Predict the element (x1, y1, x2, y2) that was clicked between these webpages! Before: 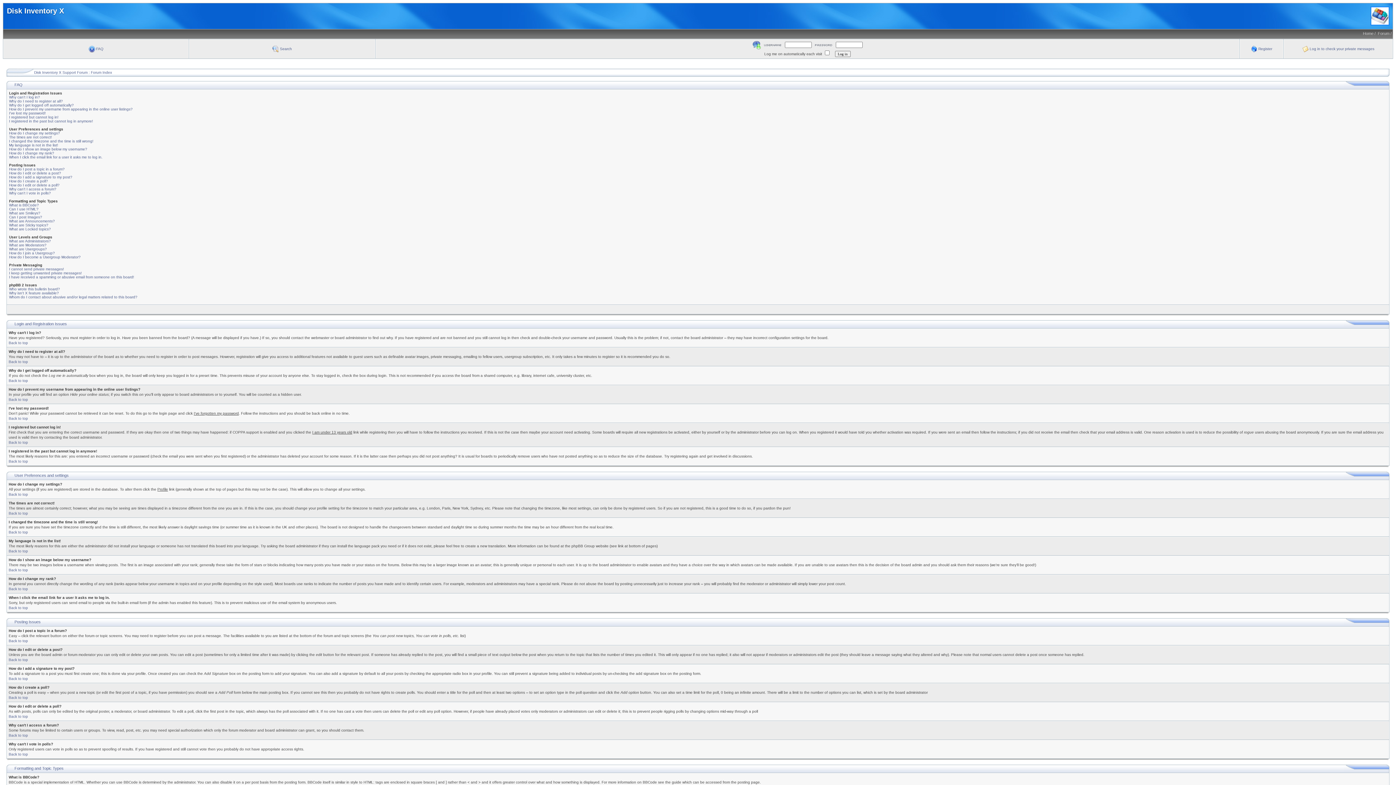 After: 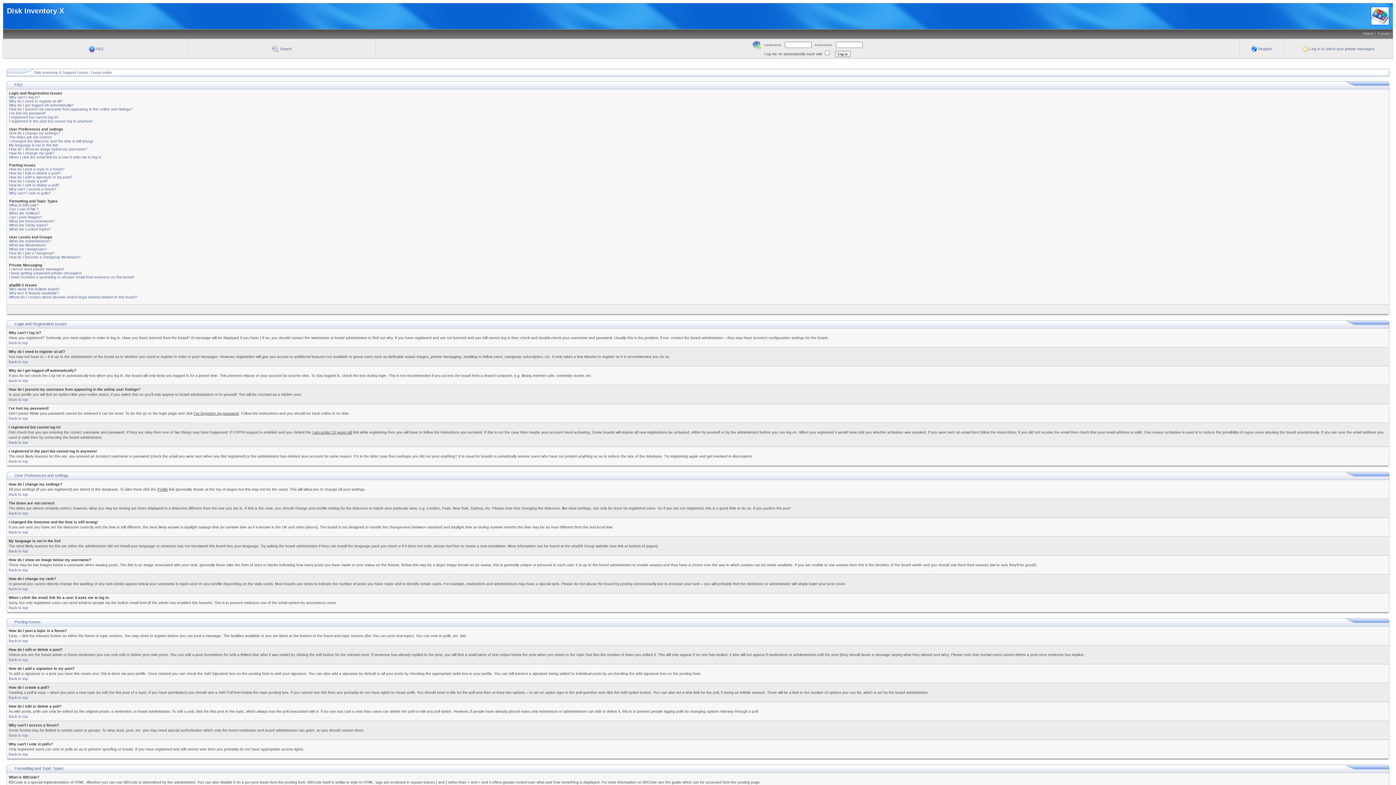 Action: label:  FAQ bbox: (88, 46, 103, 50)